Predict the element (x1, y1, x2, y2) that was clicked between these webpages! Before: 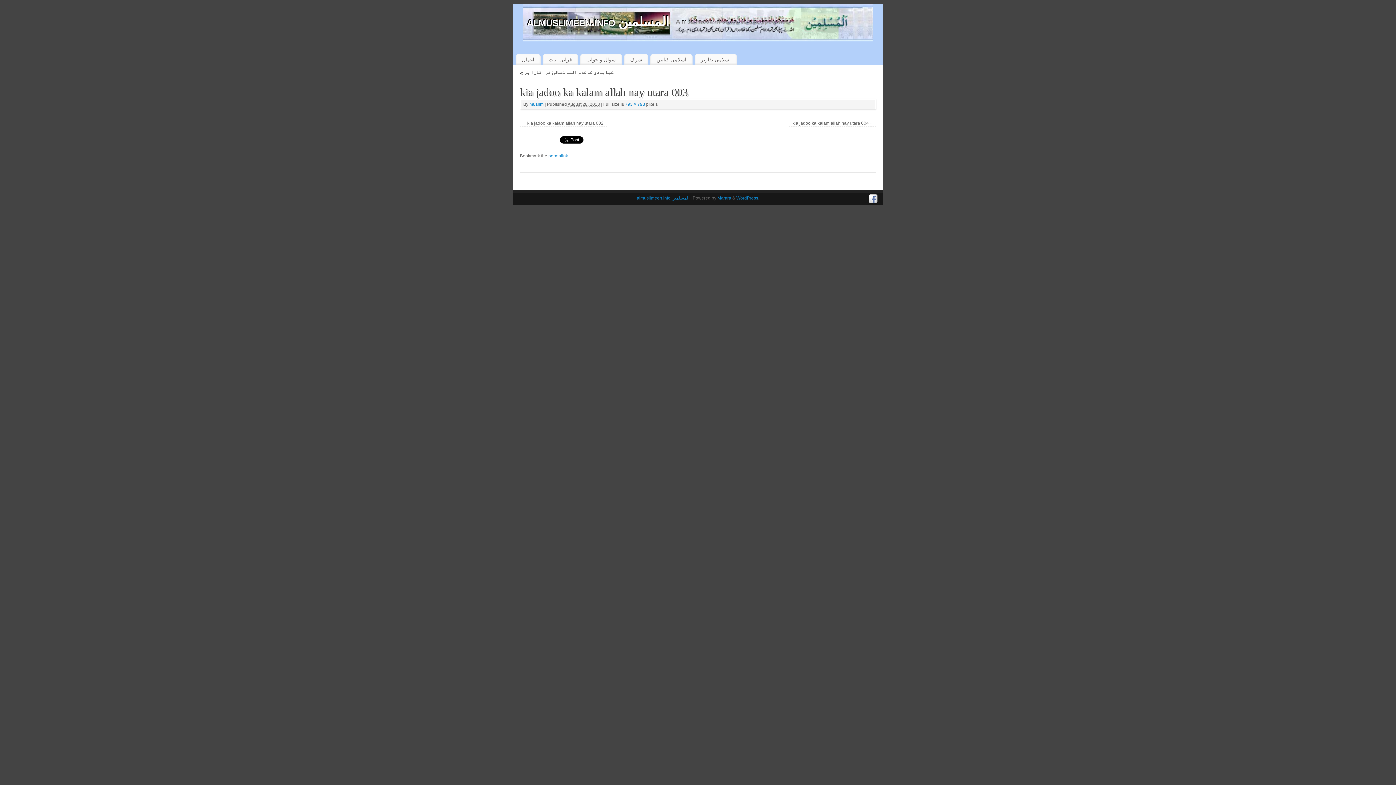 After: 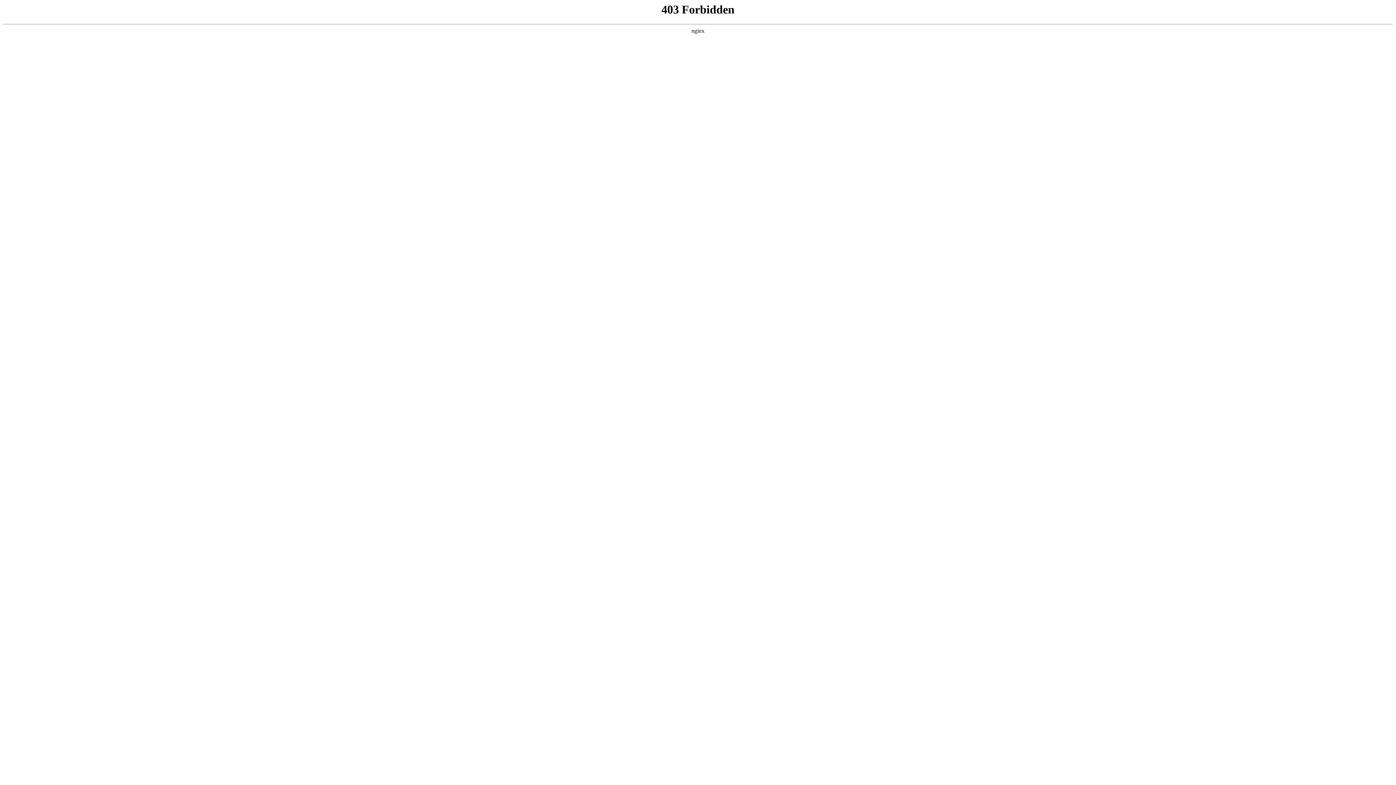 Action: label: WordPress. bbox: (736, 195, 759, 200)